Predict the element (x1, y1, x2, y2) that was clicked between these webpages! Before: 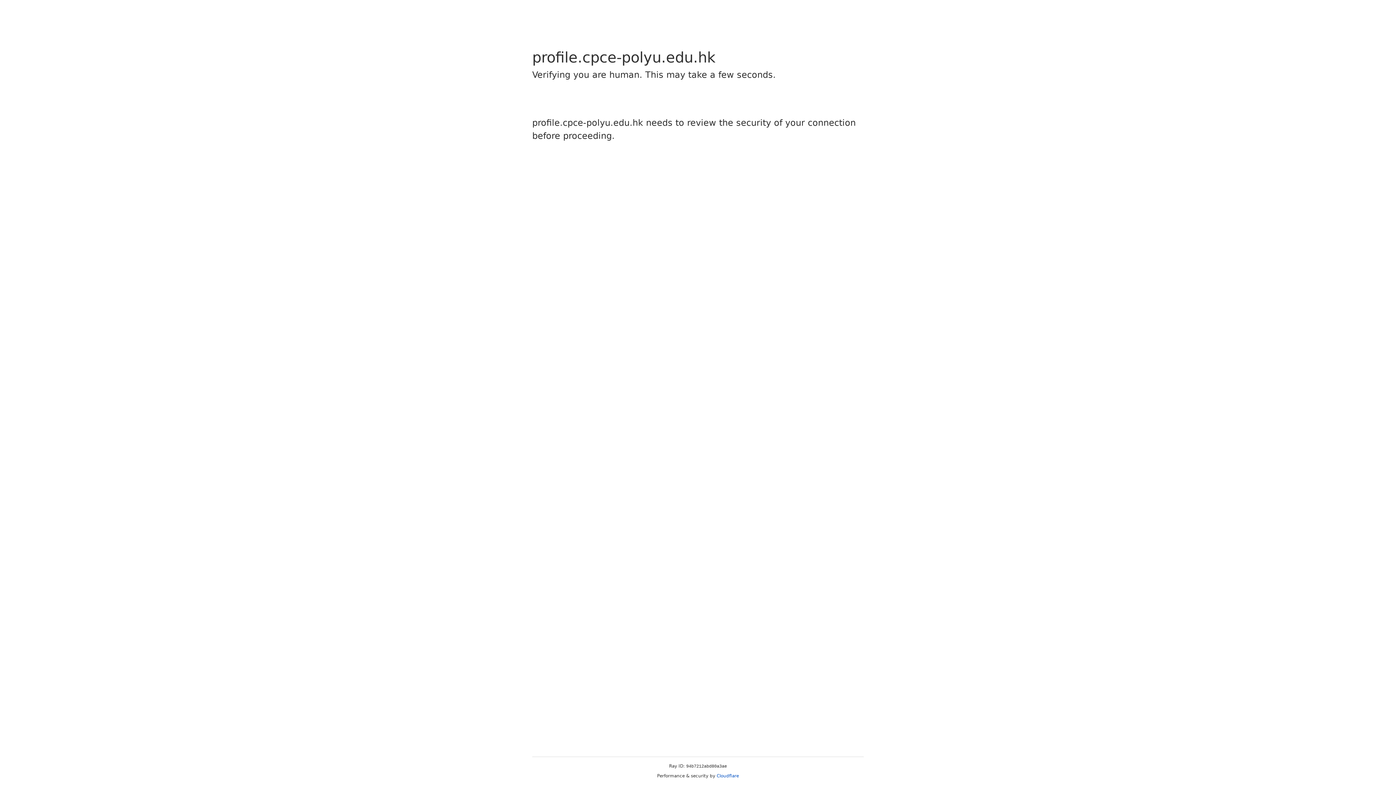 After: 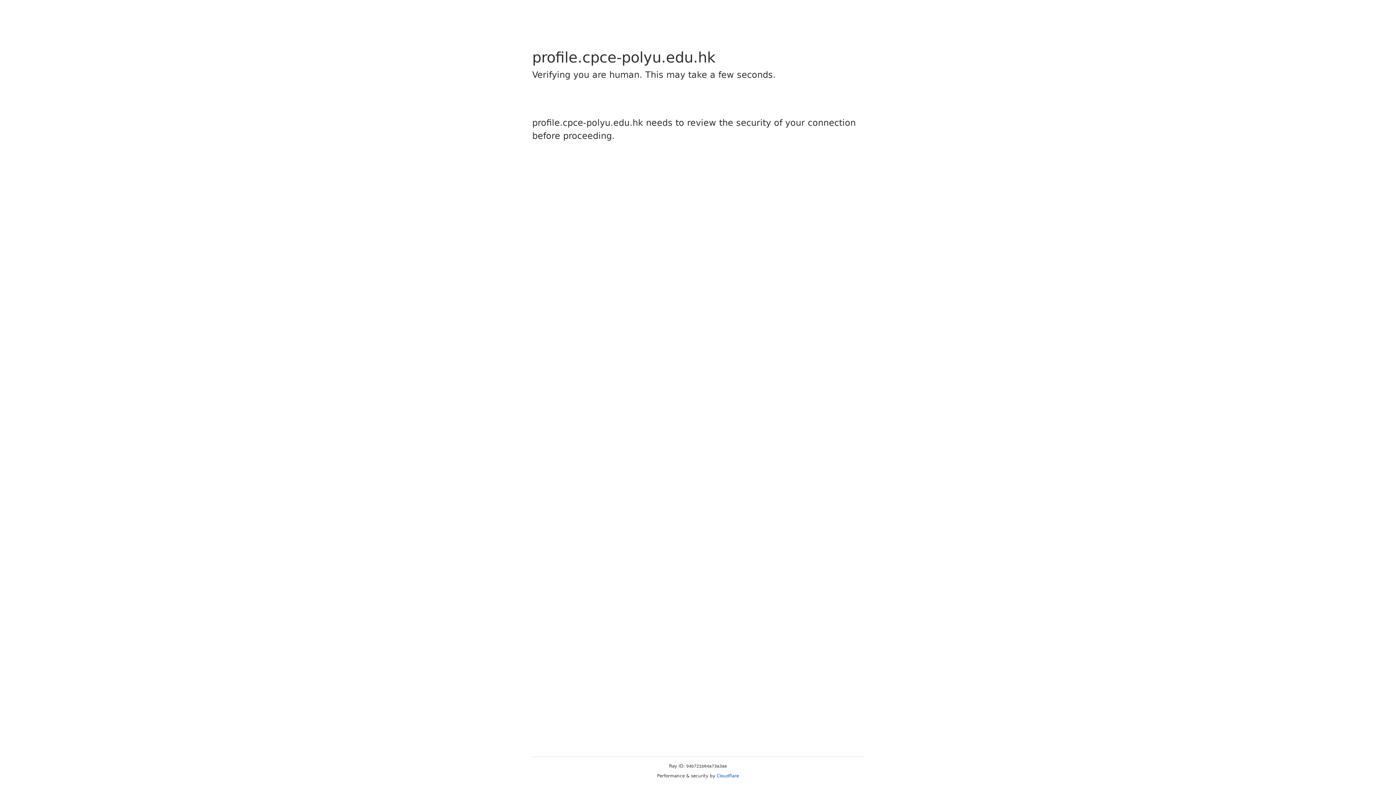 Action: label: Cloudflare bbox: (716, 773, 739, 778)